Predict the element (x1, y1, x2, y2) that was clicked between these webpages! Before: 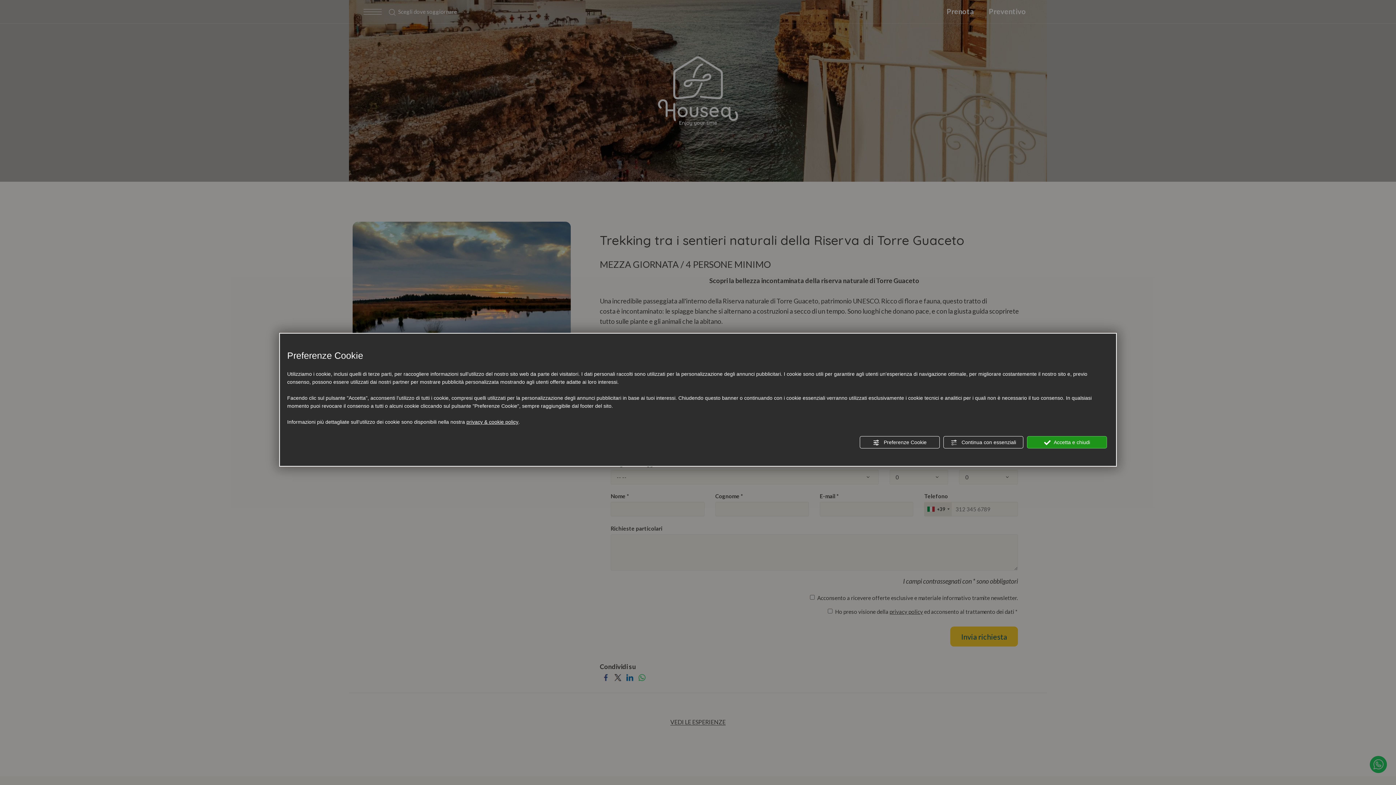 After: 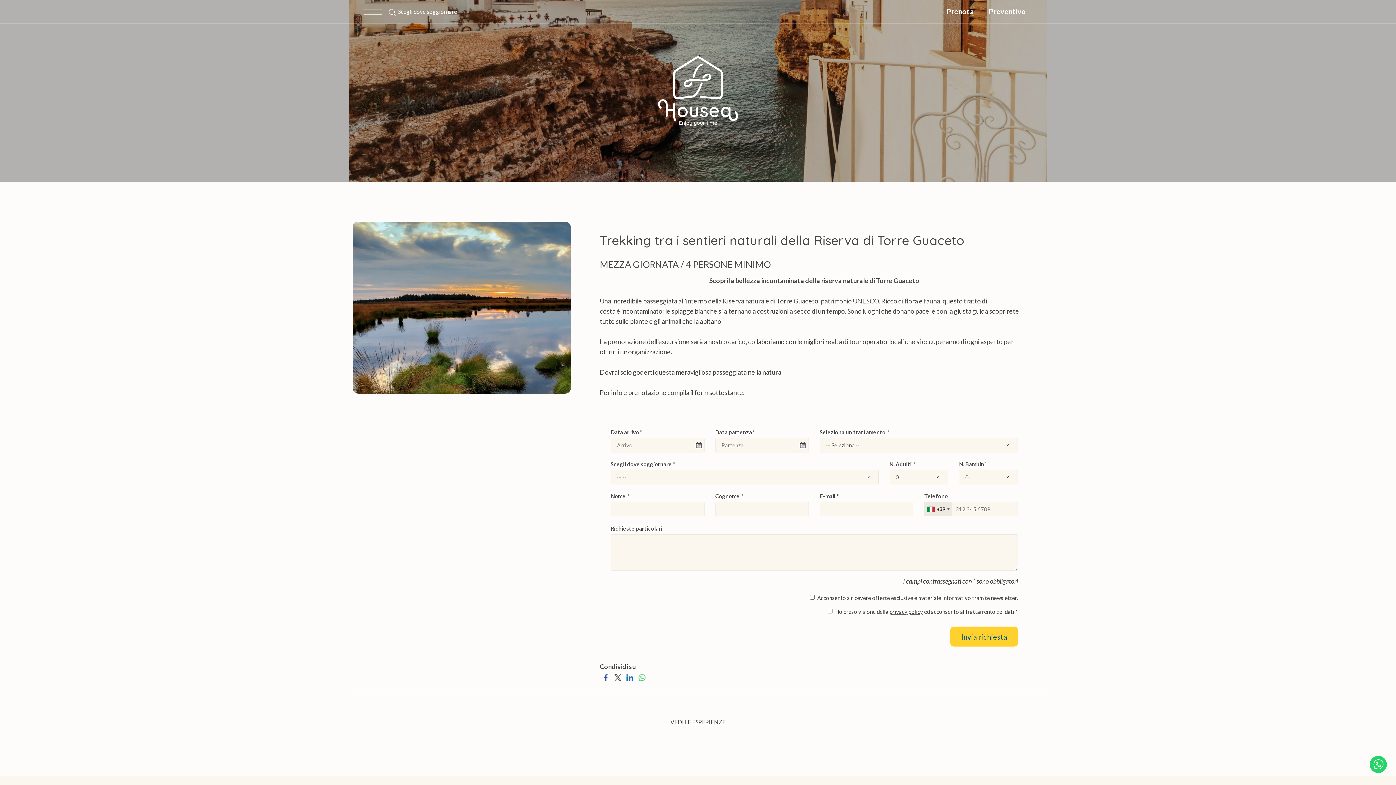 Action: bbox: (1027, 436, 1107, 448) label:  Accetta e chiudi